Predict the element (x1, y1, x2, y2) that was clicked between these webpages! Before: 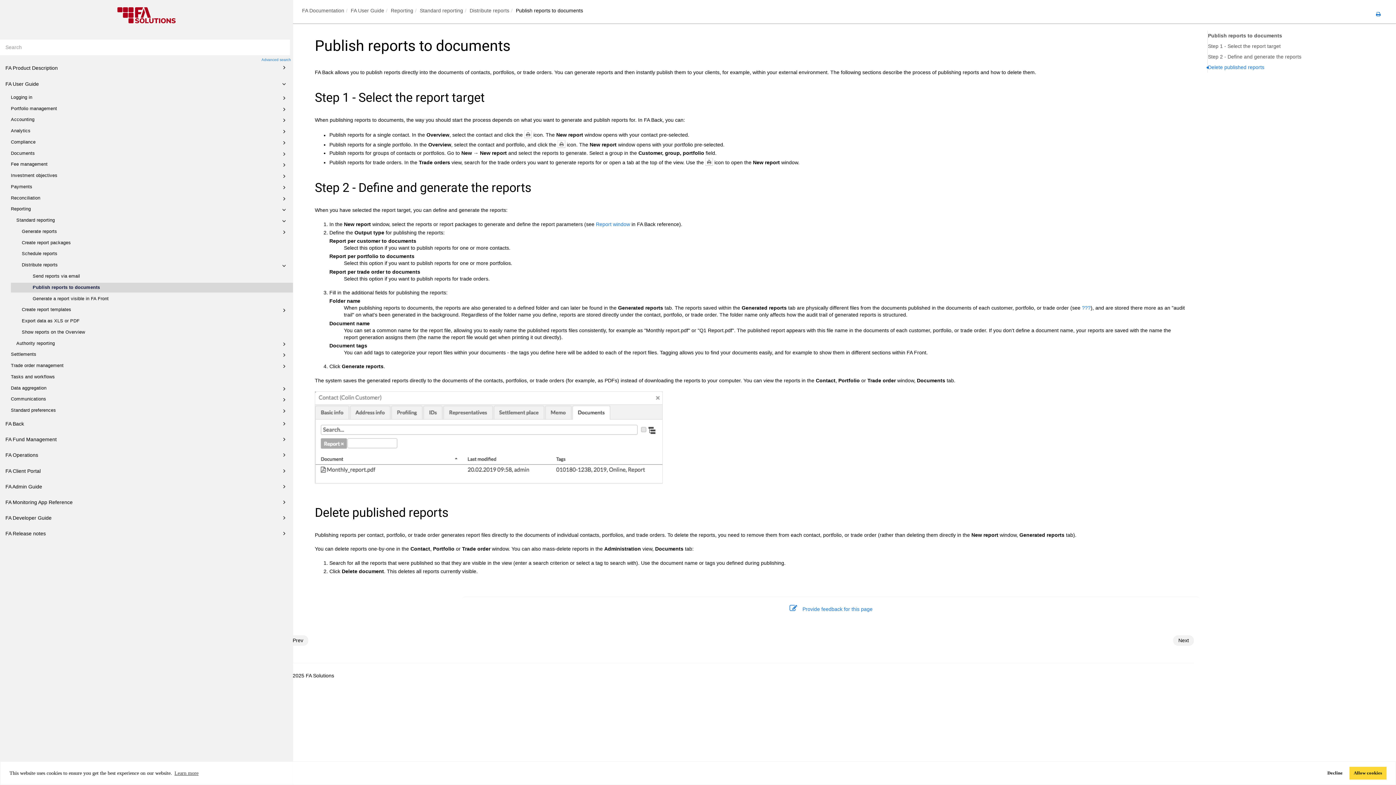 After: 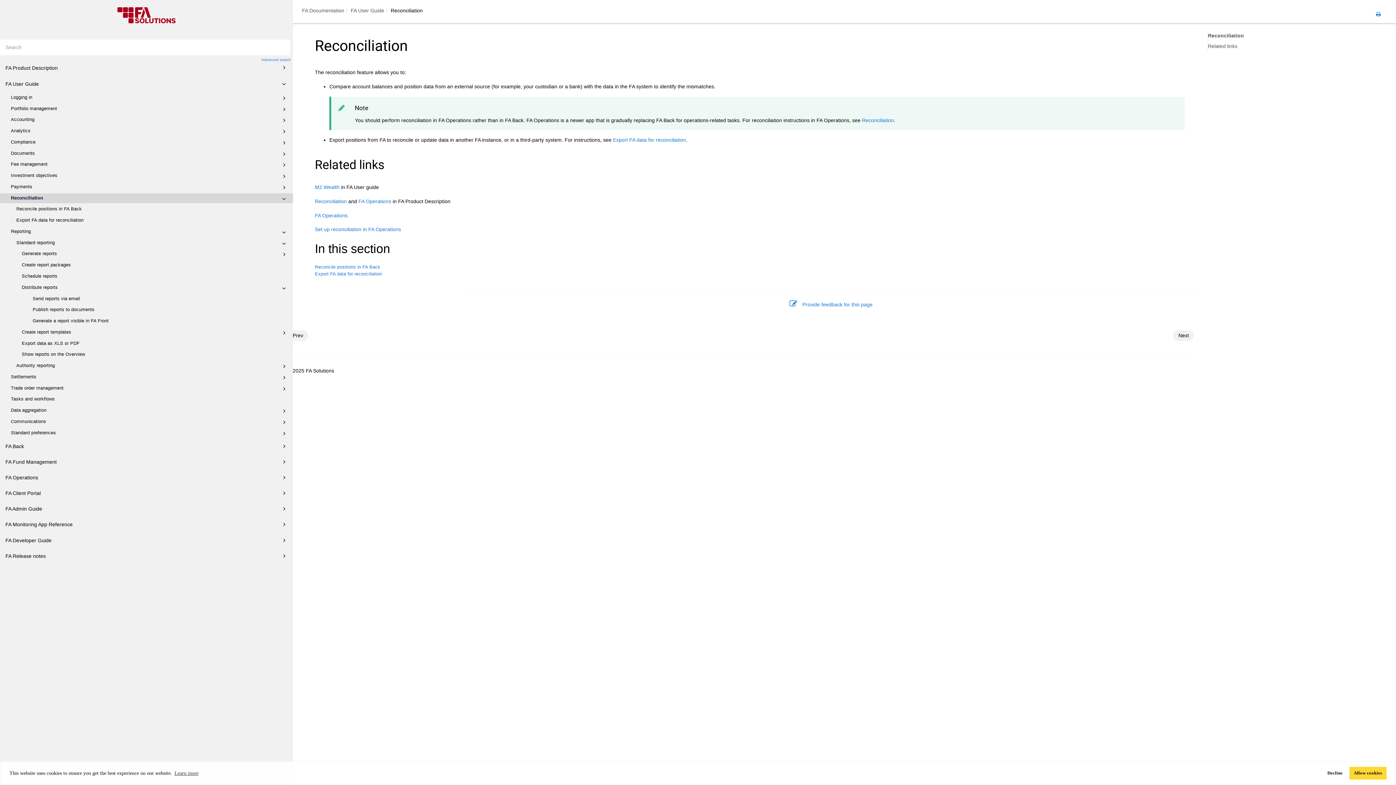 Action: label: Reconciliation bbox: (0, 193, 293, 203)